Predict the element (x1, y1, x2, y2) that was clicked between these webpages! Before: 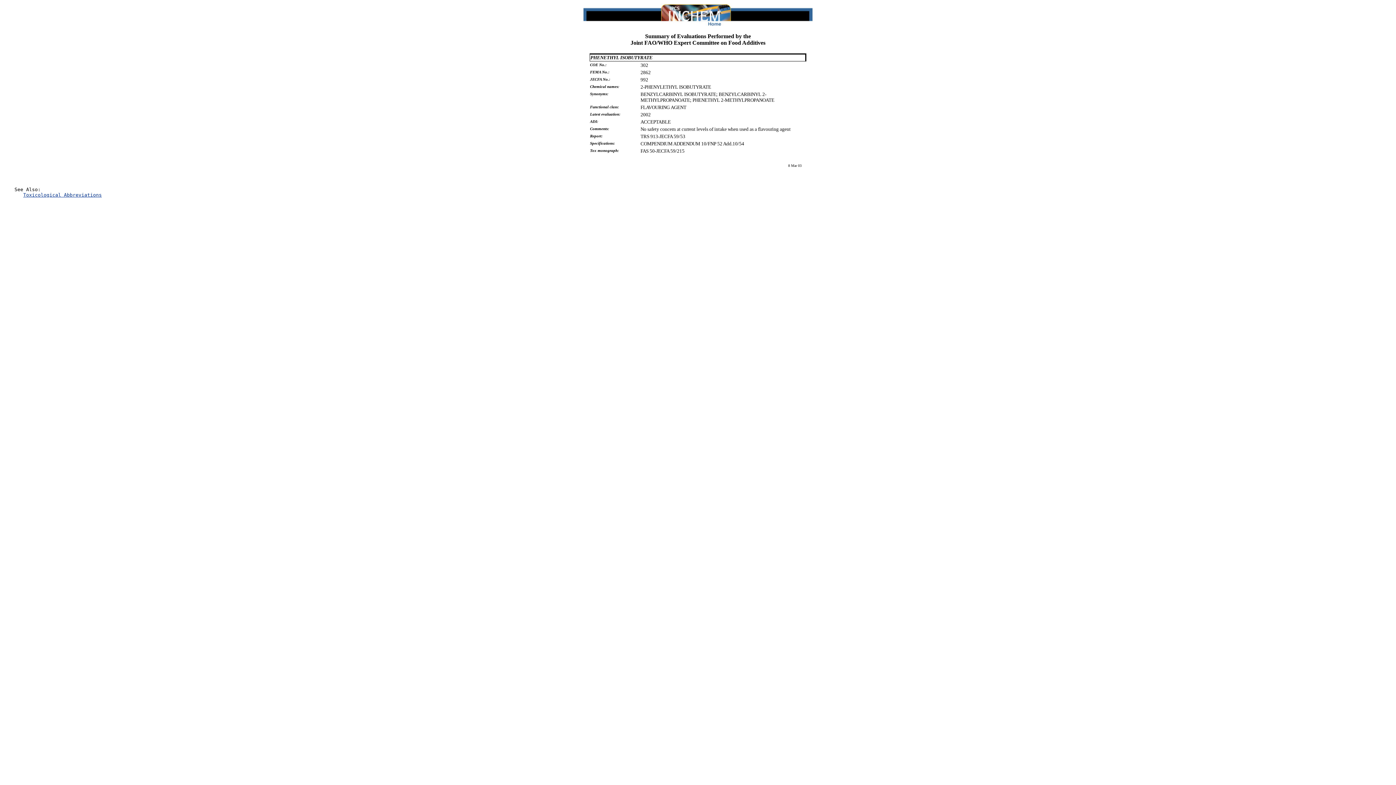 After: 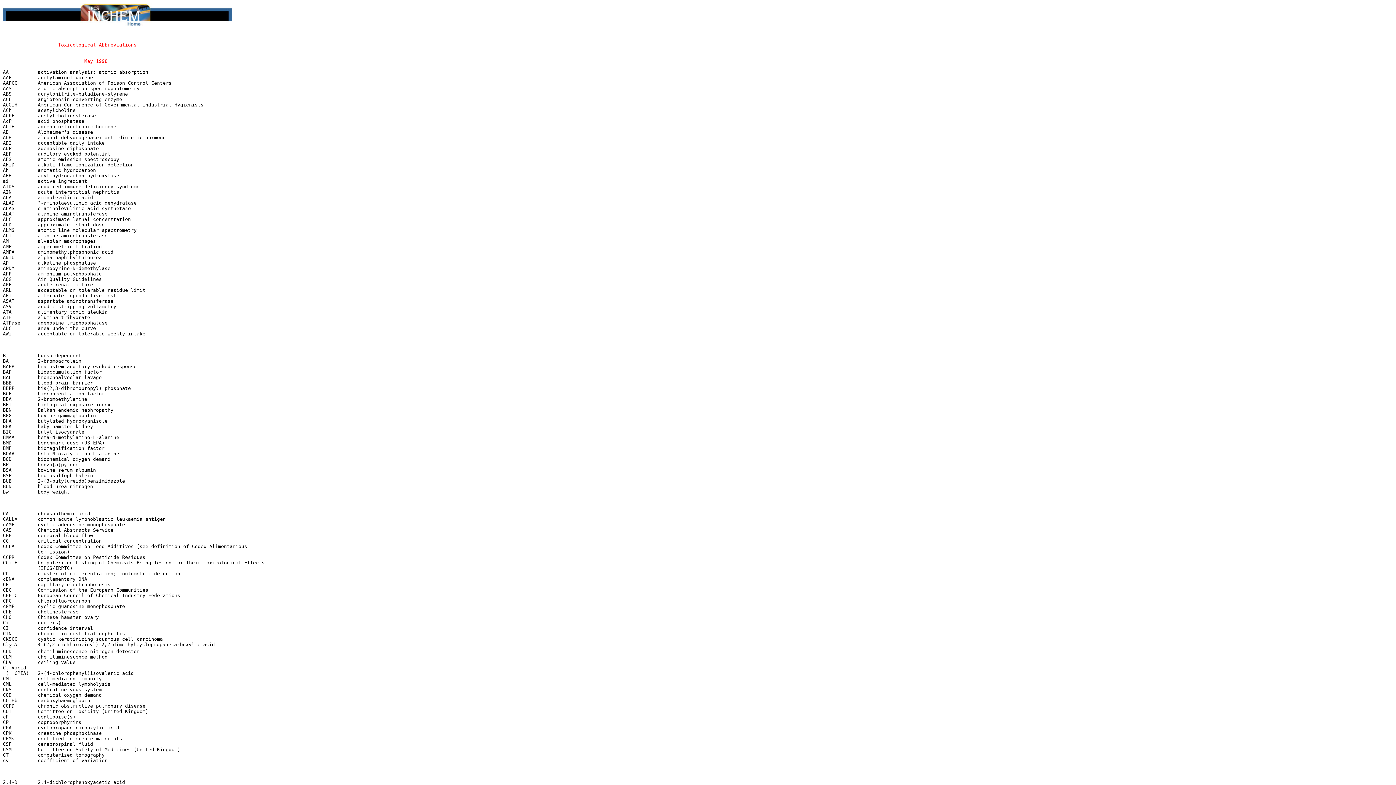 Action: bbox: (23, 192, 101, 197) label: Toxicological Abbreviations